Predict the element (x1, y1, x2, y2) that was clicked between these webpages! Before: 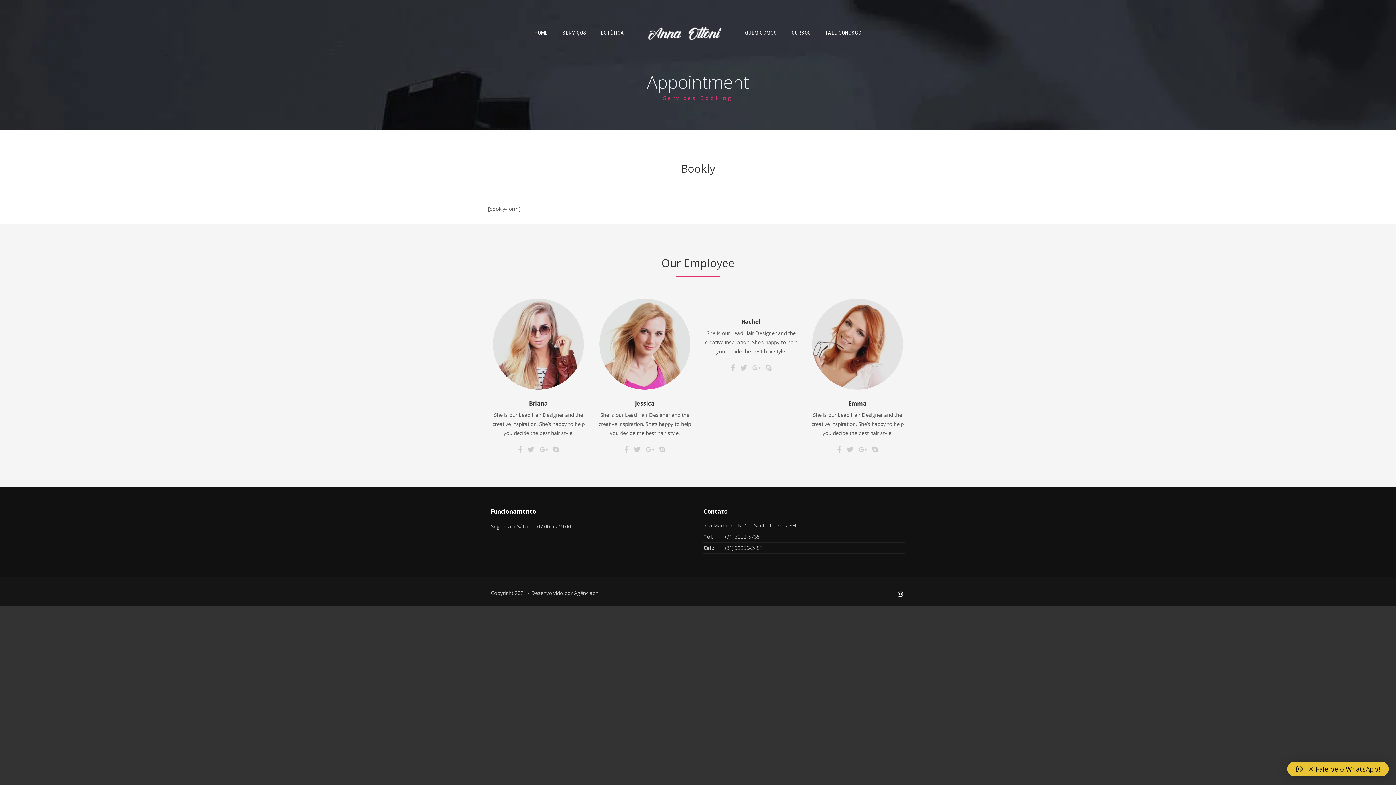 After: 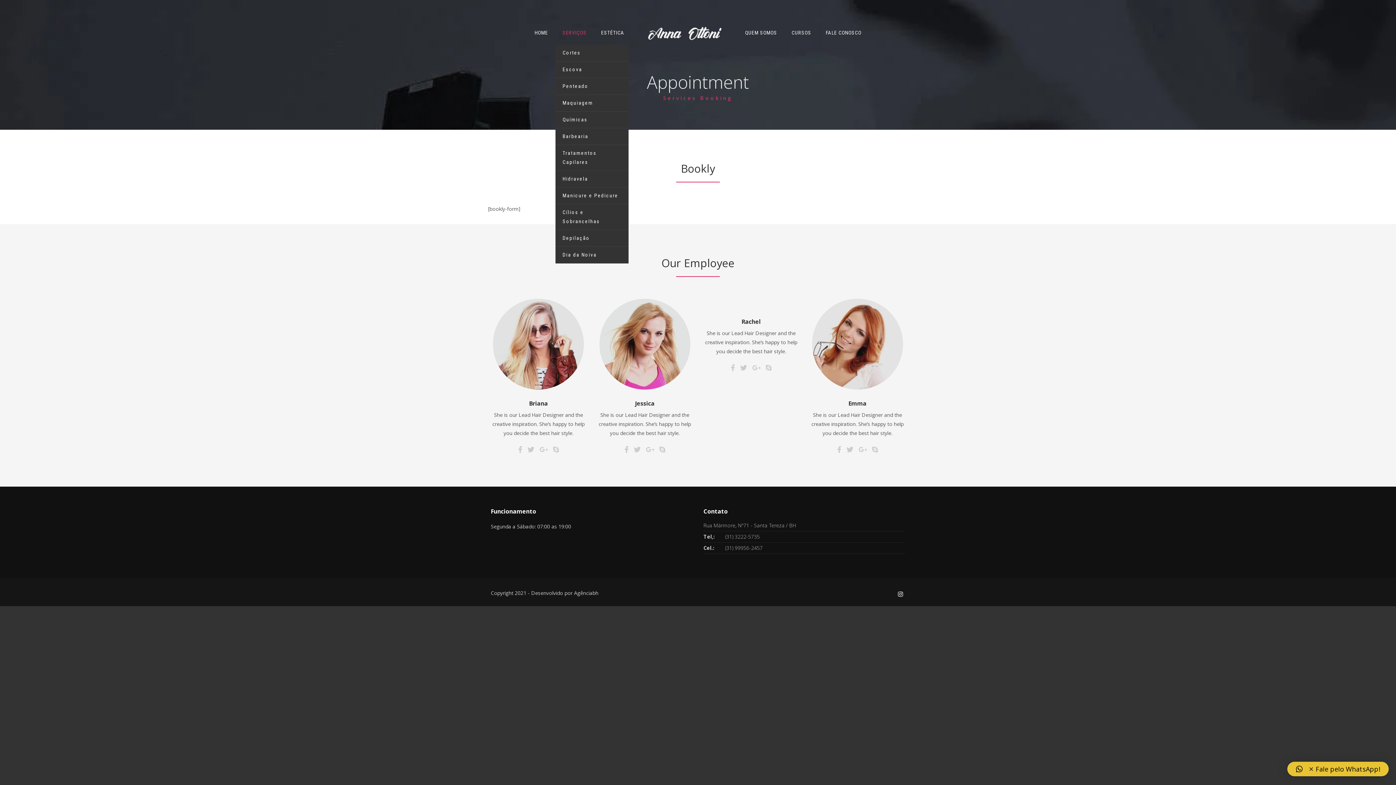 Action: label: SERVIÇOS bbox: (555, 21, 594, 44)